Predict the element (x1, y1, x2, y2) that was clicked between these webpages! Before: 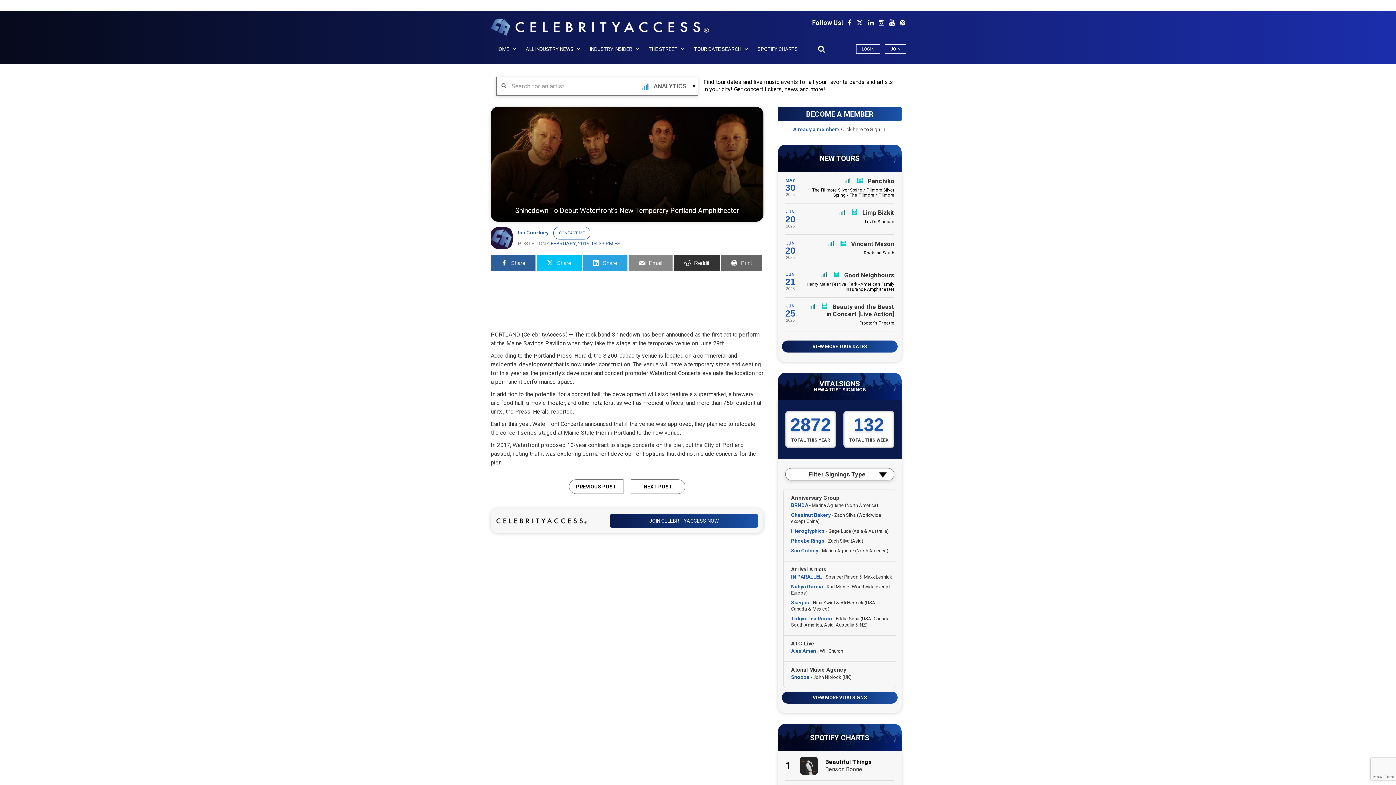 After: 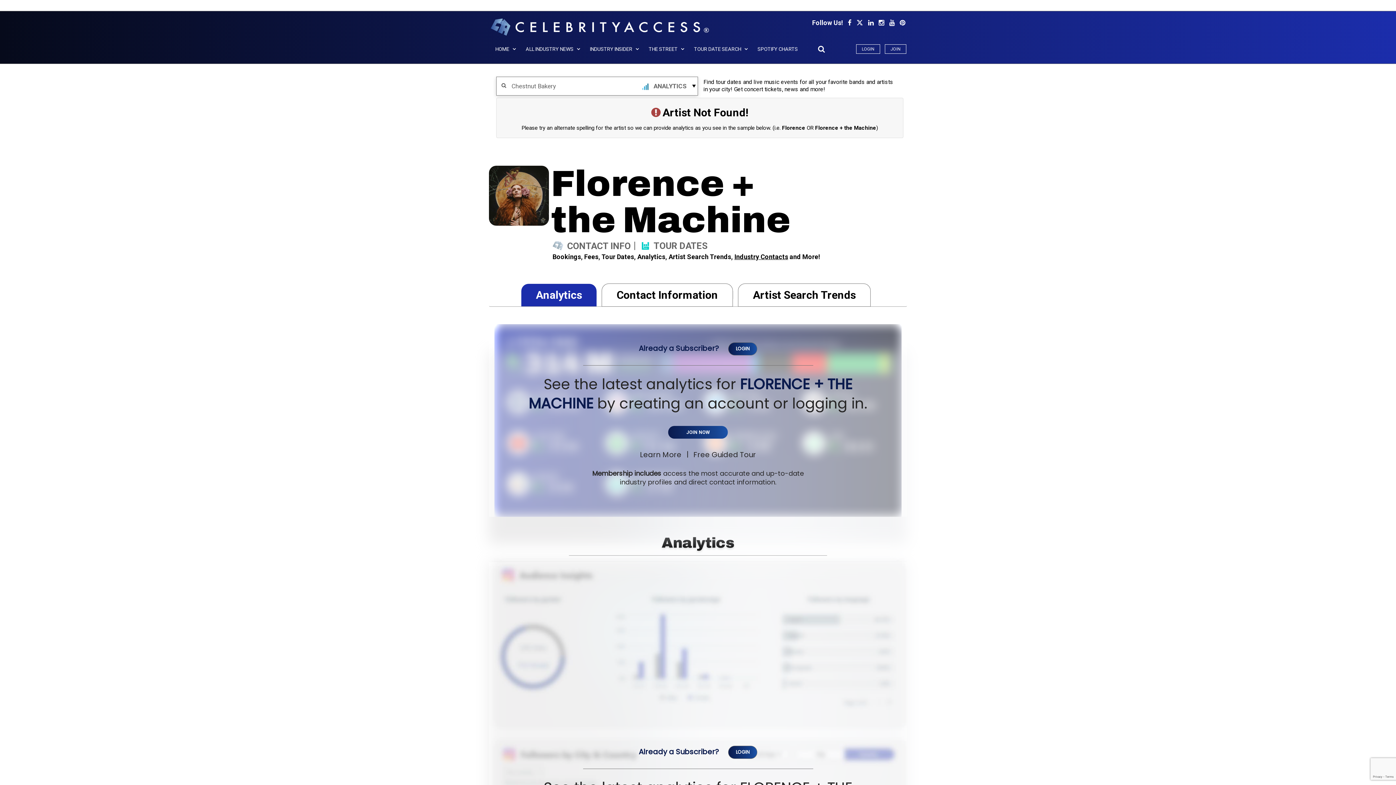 Action: label: Chestnut Bakery bbox: (791, 512, 830, 518)